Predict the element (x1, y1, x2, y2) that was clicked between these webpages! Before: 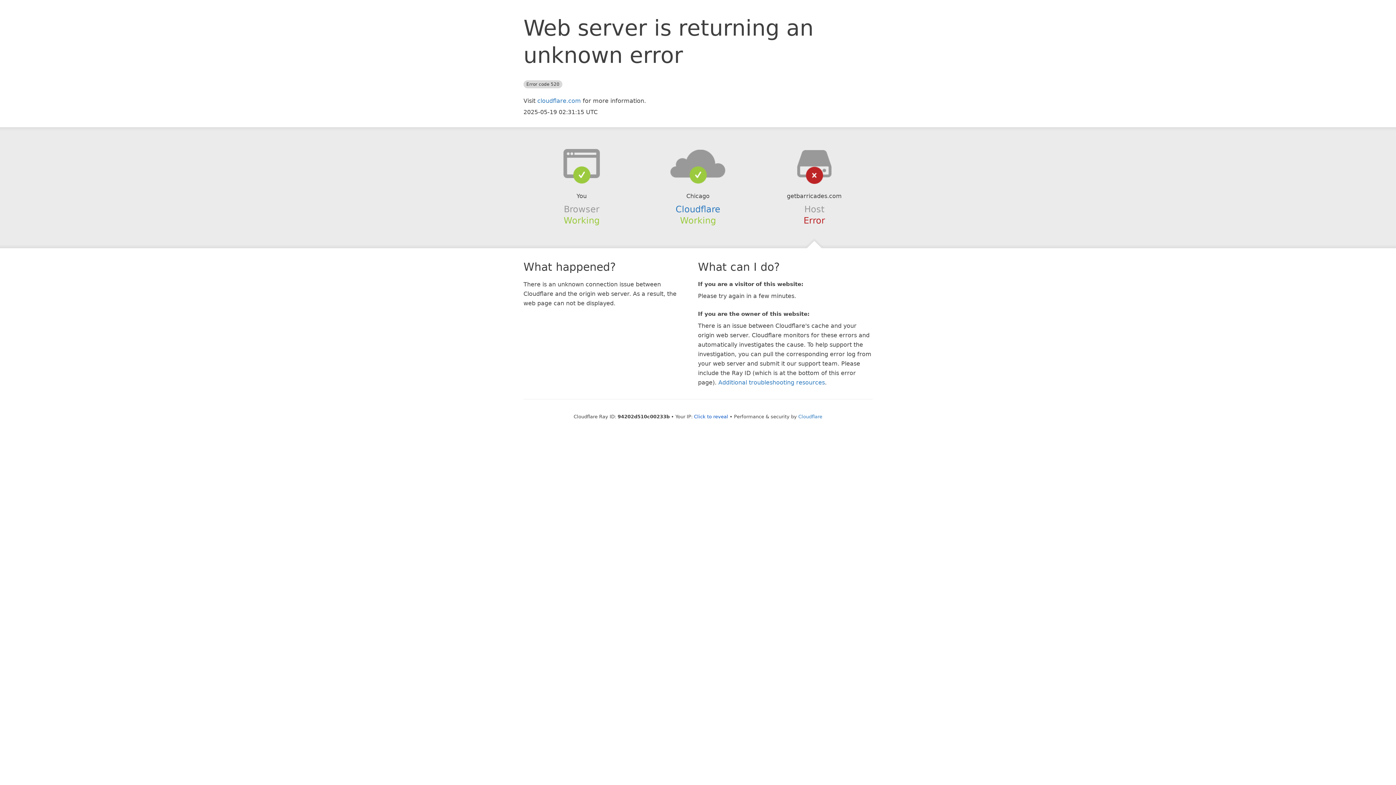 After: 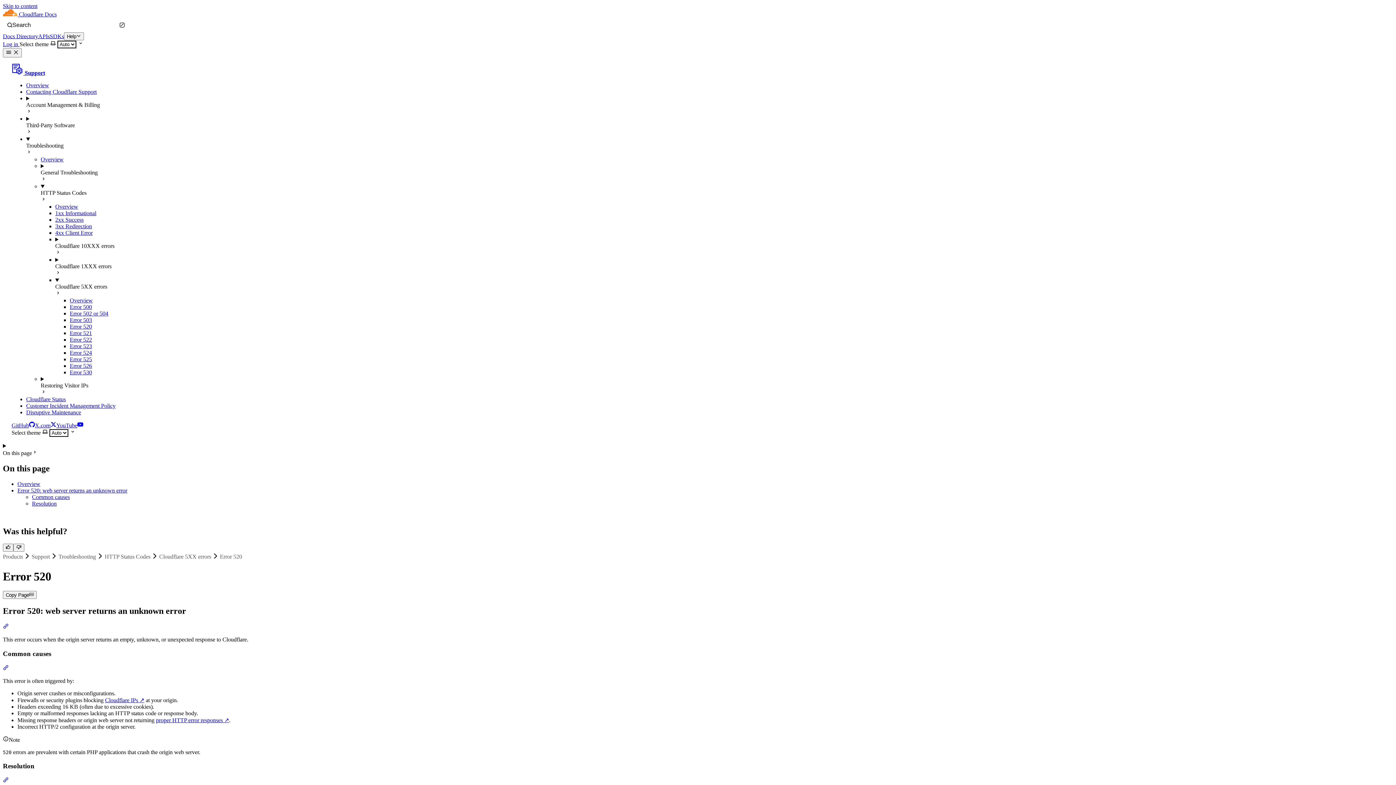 Action: bbox: (718, 379, 825, 386) label: Additional troubleshooting resources